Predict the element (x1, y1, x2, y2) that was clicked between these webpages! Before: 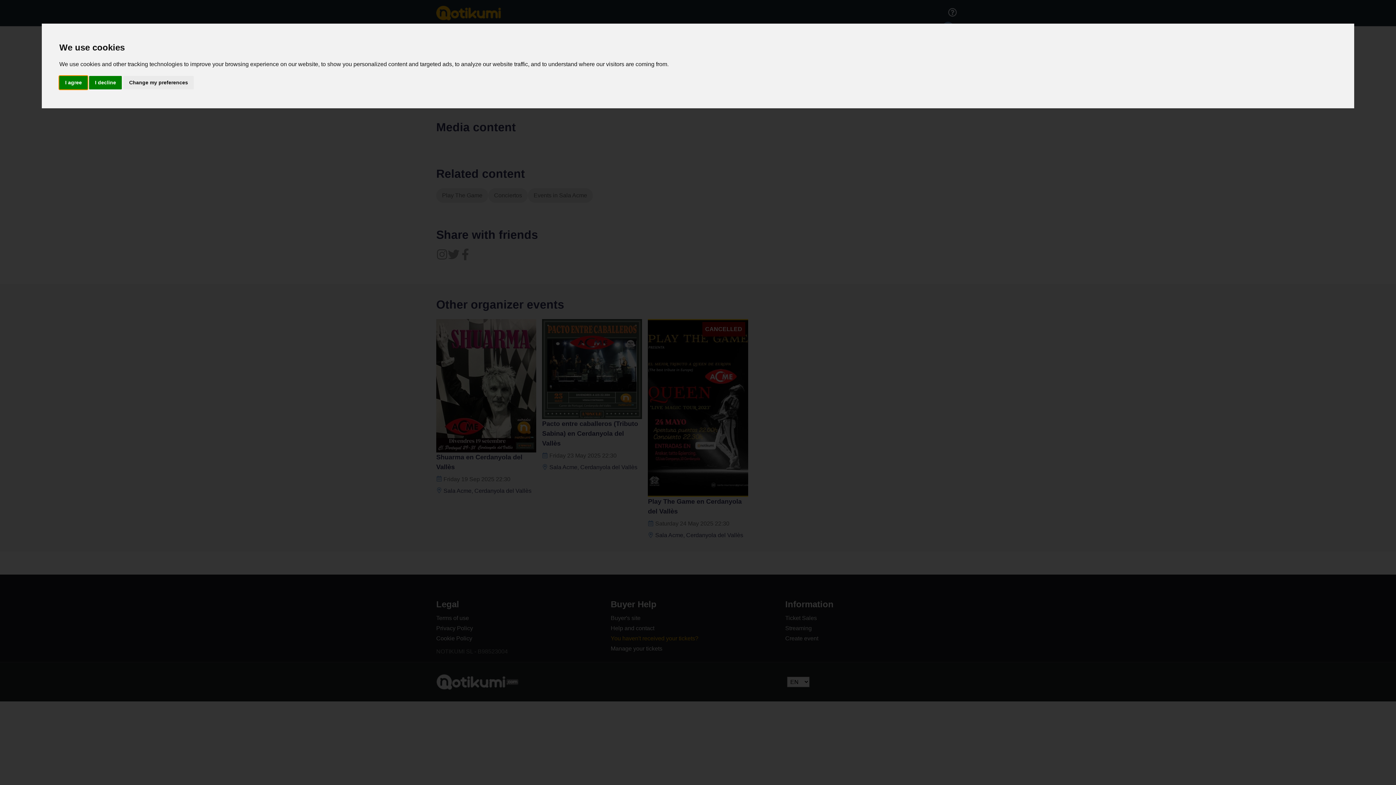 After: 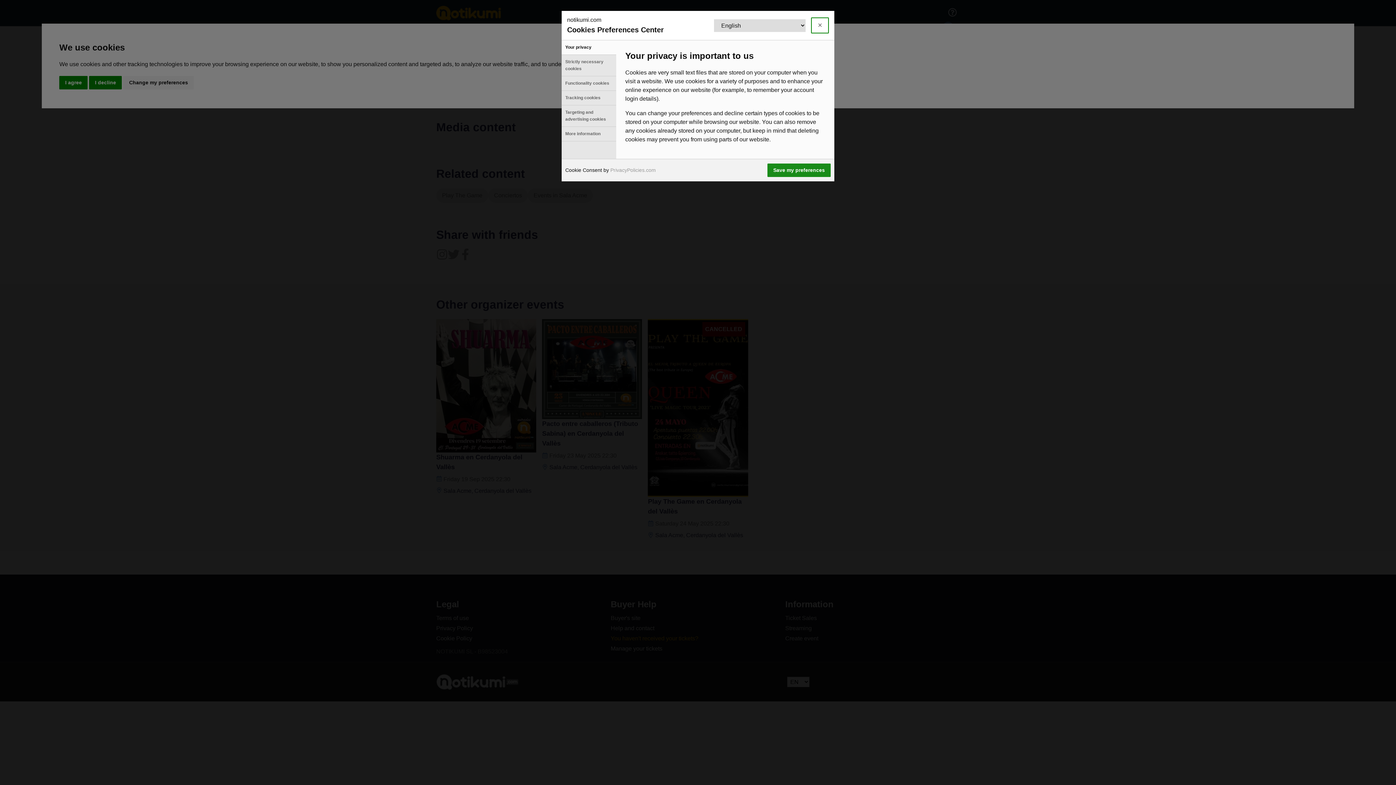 Action: label: Change my preferences bbox: (123, 75, 193, 89)